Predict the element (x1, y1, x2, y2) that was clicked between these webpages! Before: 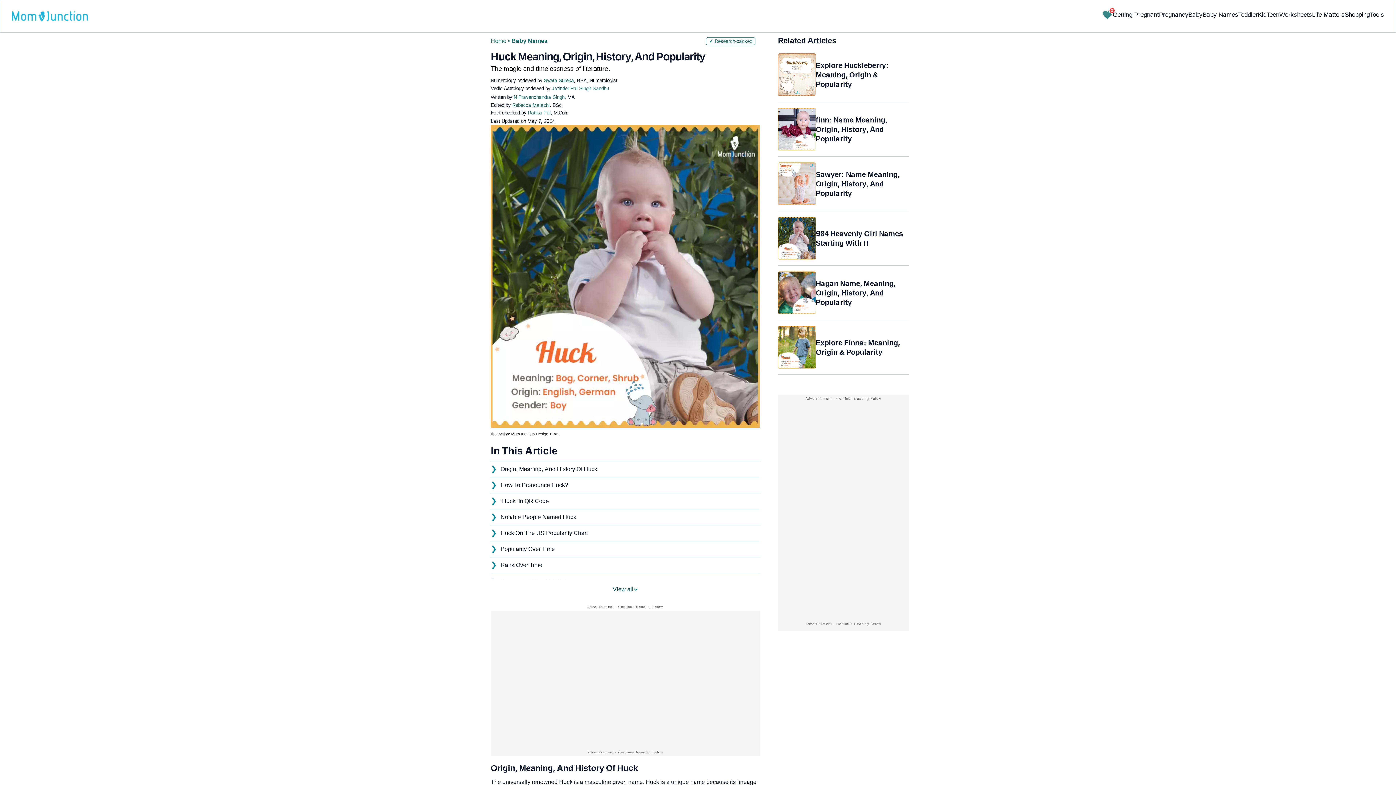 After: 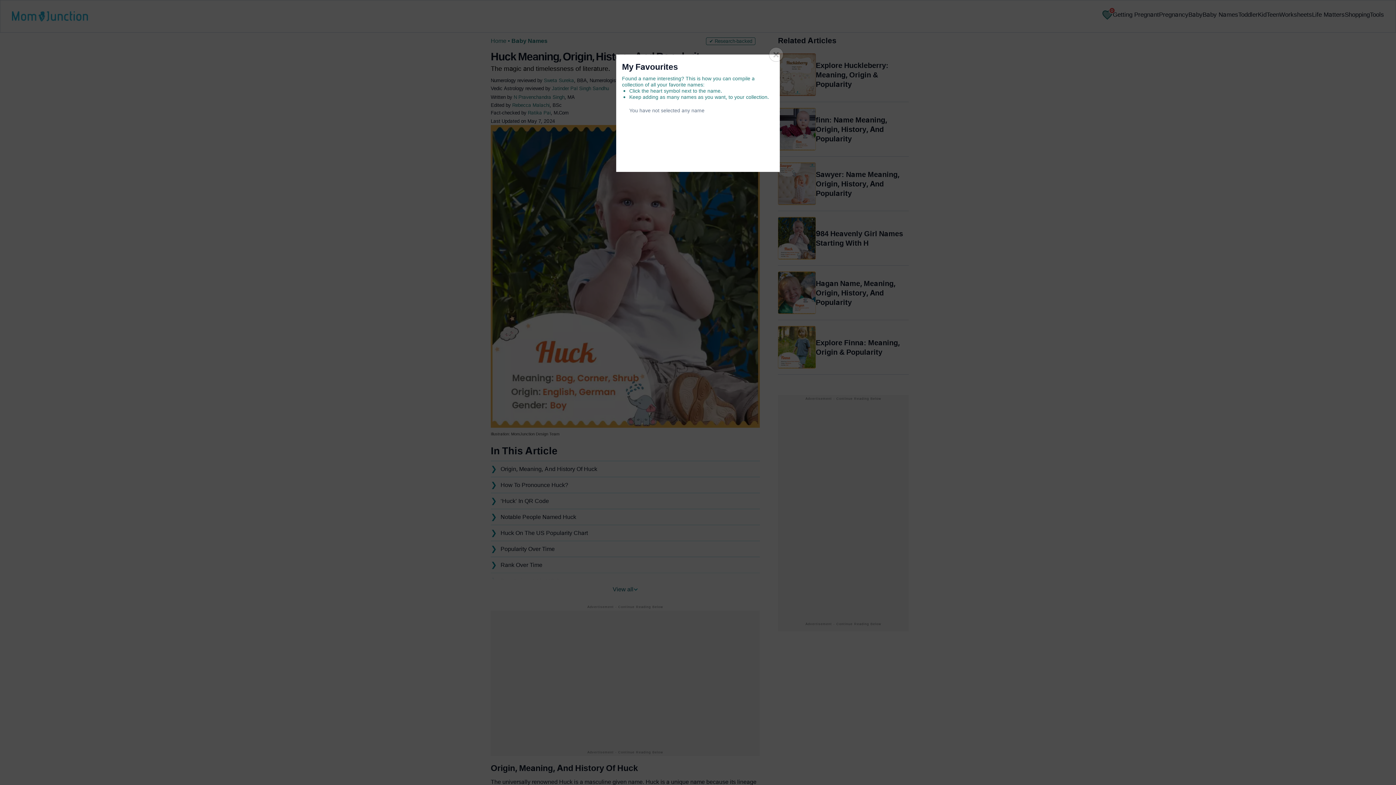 Action: bbox: (1102, 7, 1113, 29) label: 0